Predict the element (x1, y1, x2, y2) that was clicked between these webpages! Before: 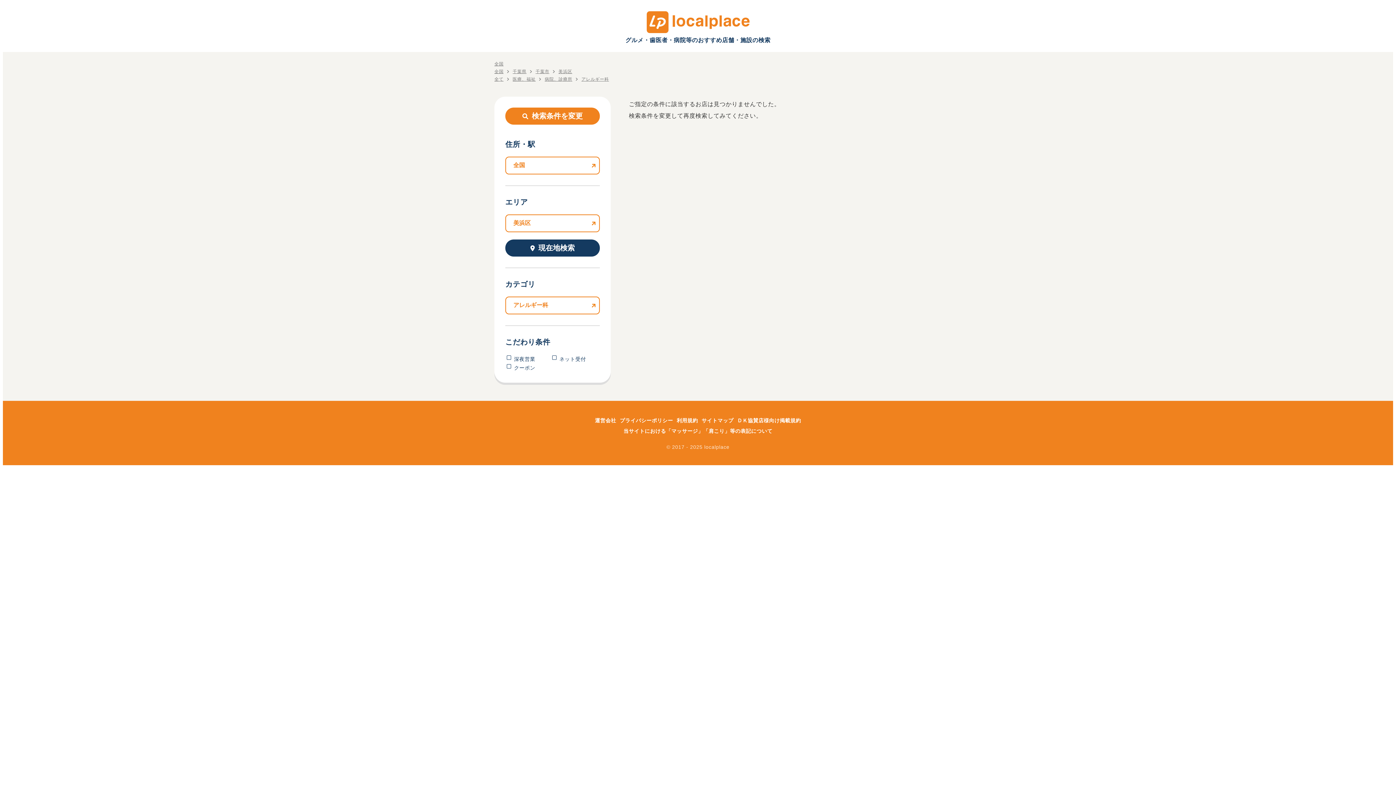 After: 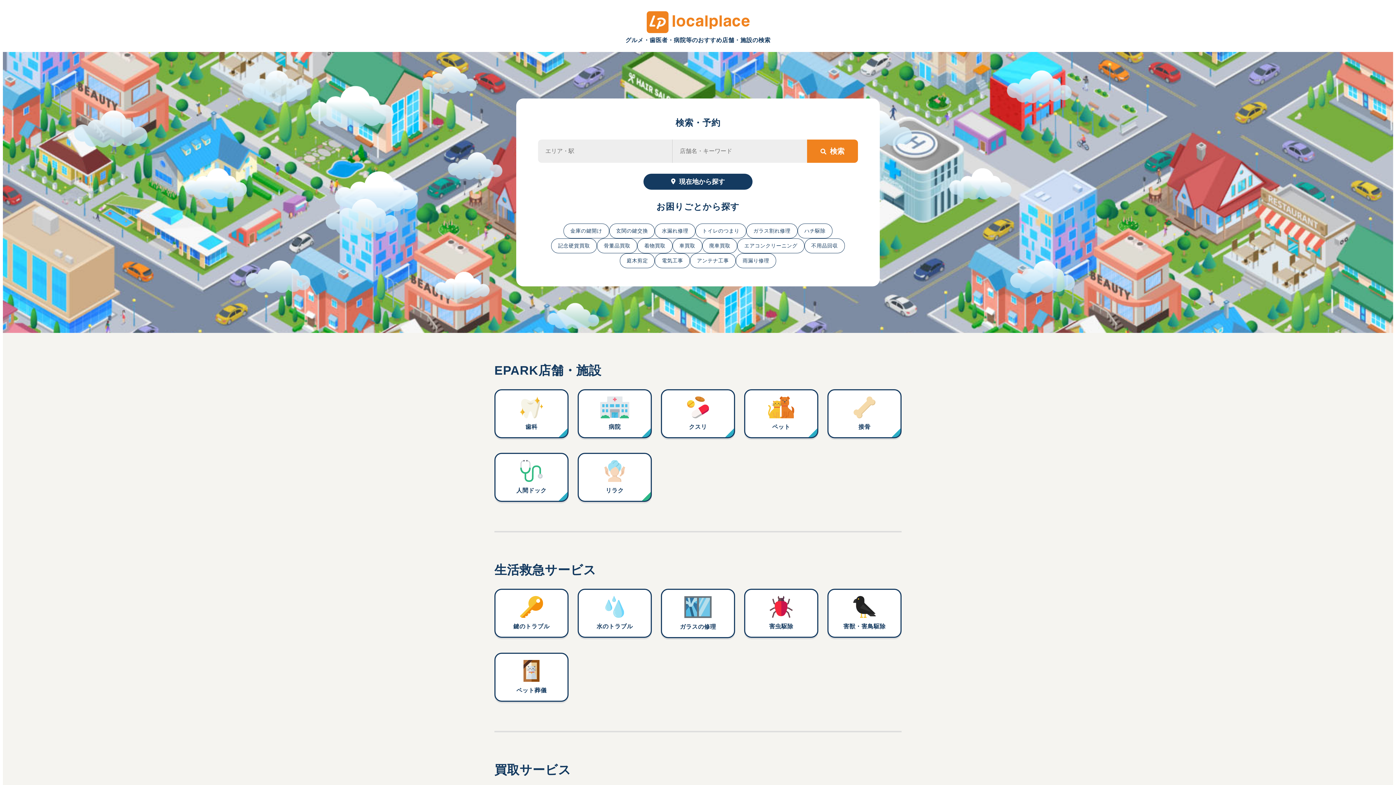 Action: bbox: (625, 11, 770, 33)